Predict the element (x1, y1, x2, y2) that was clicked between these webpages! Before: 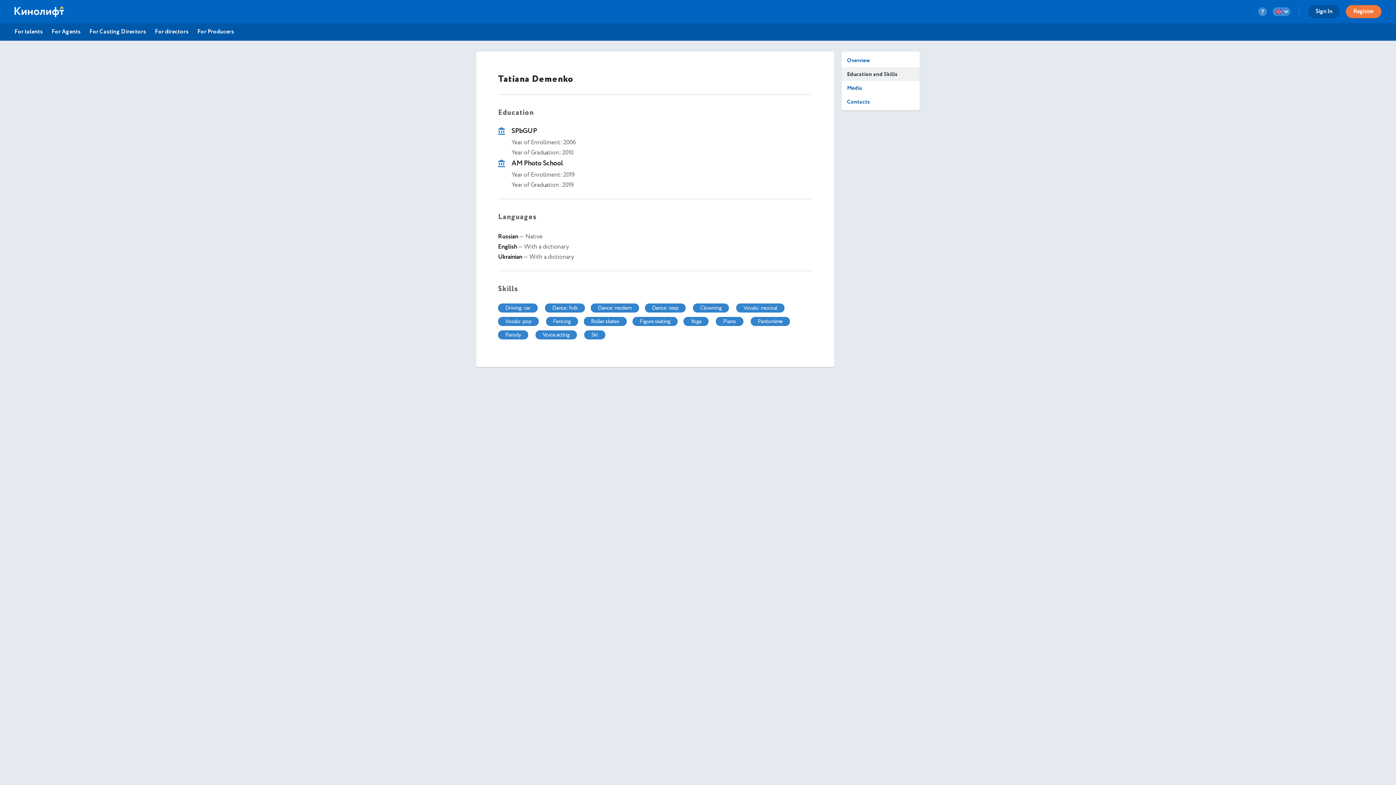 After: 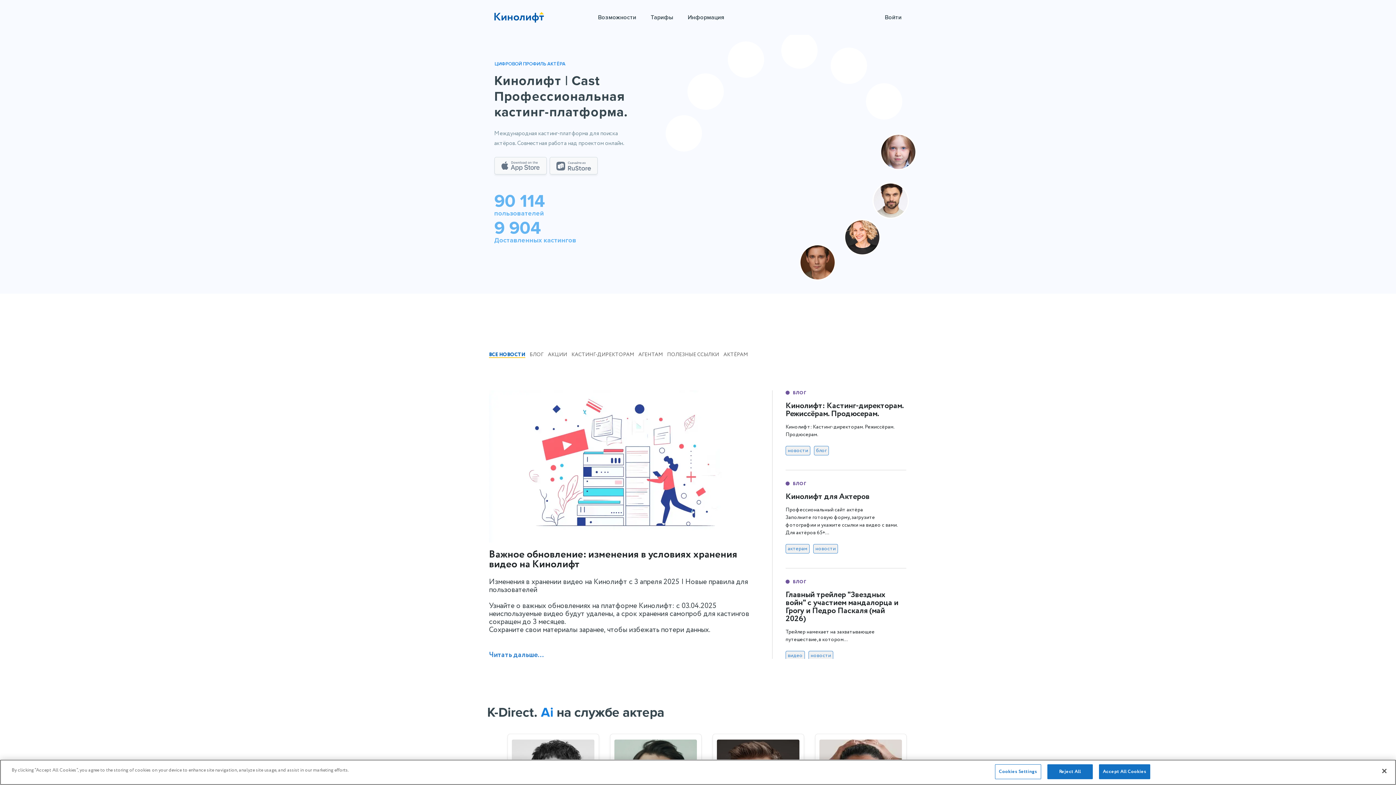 Action: bbox: (14, 6, 63, 17)